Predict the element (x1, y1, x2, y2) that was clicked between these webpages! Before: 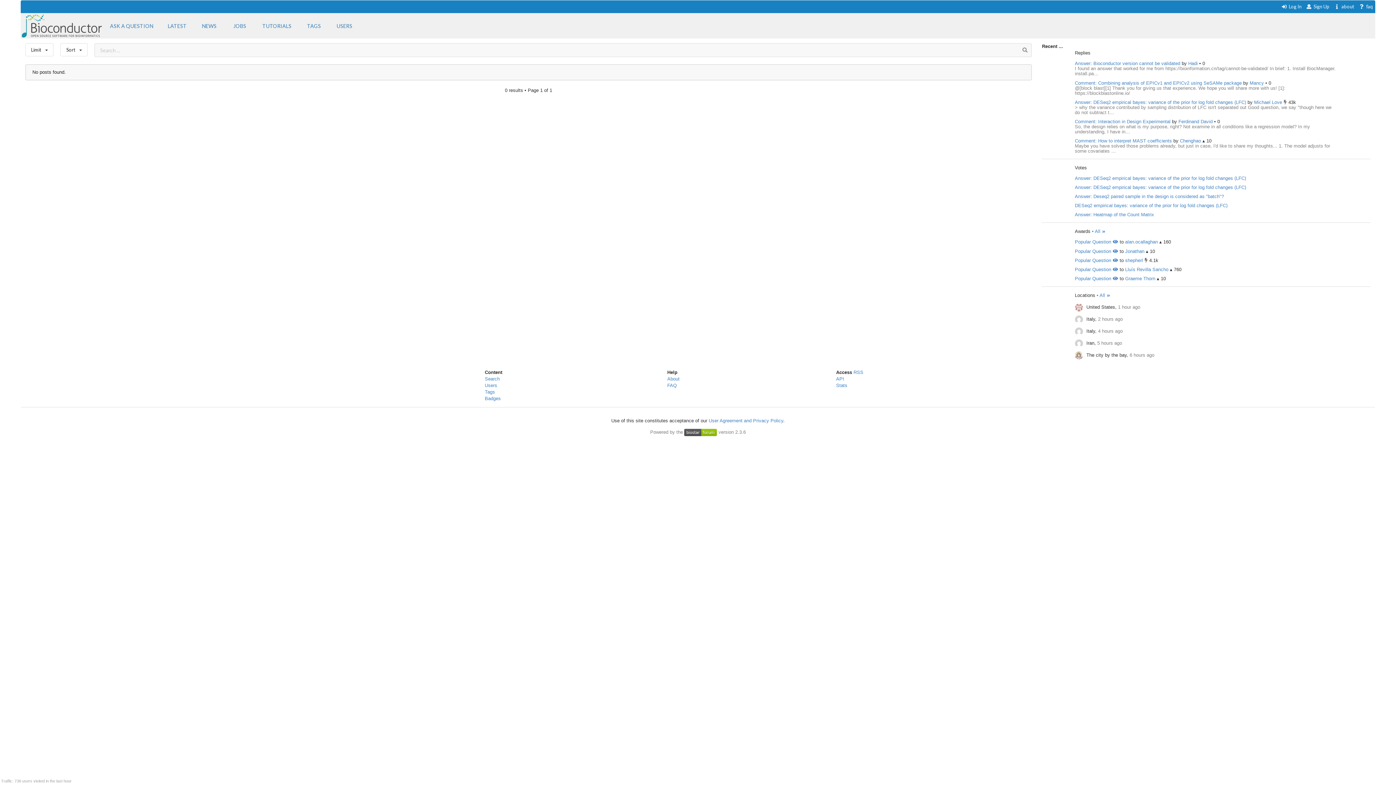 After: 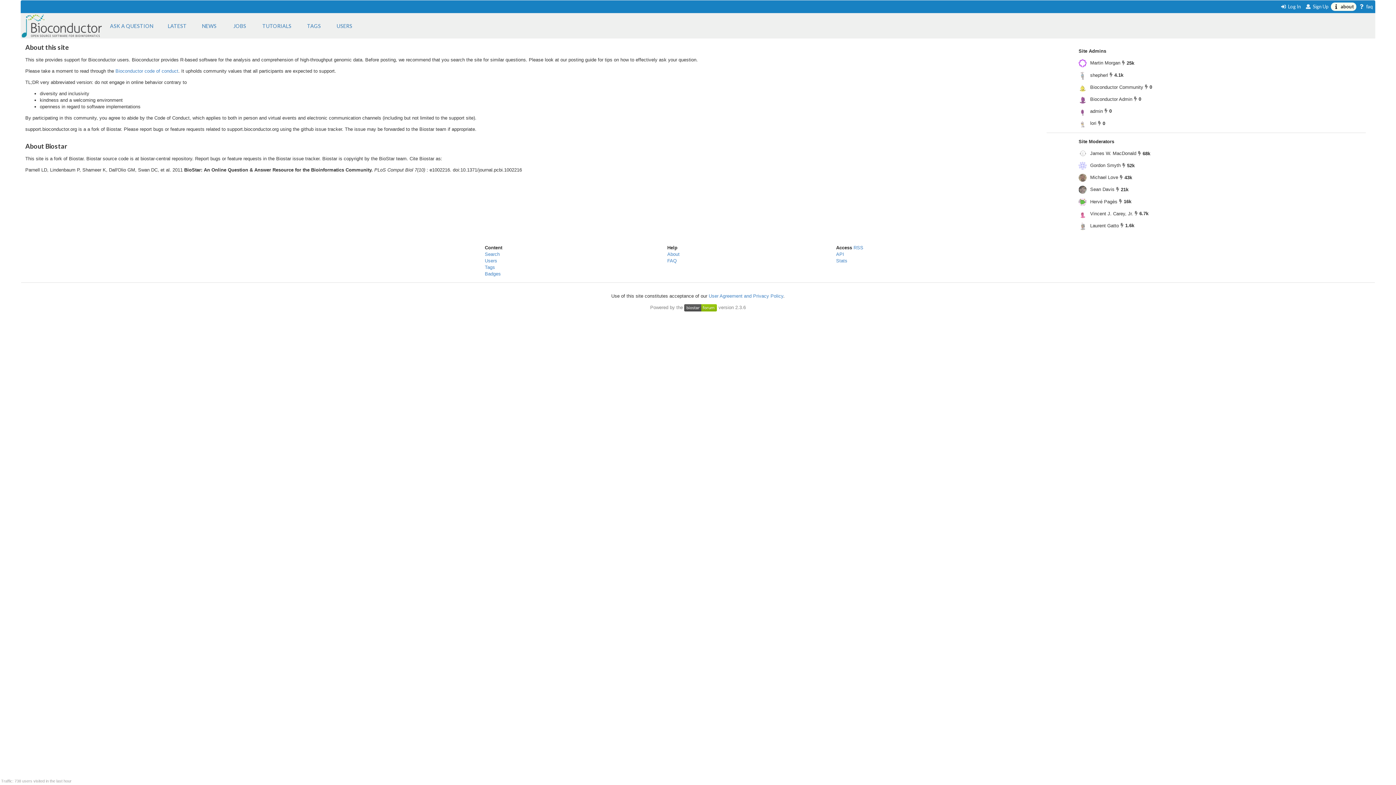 Action: bbox: (667, 376, 679, 381) label: About